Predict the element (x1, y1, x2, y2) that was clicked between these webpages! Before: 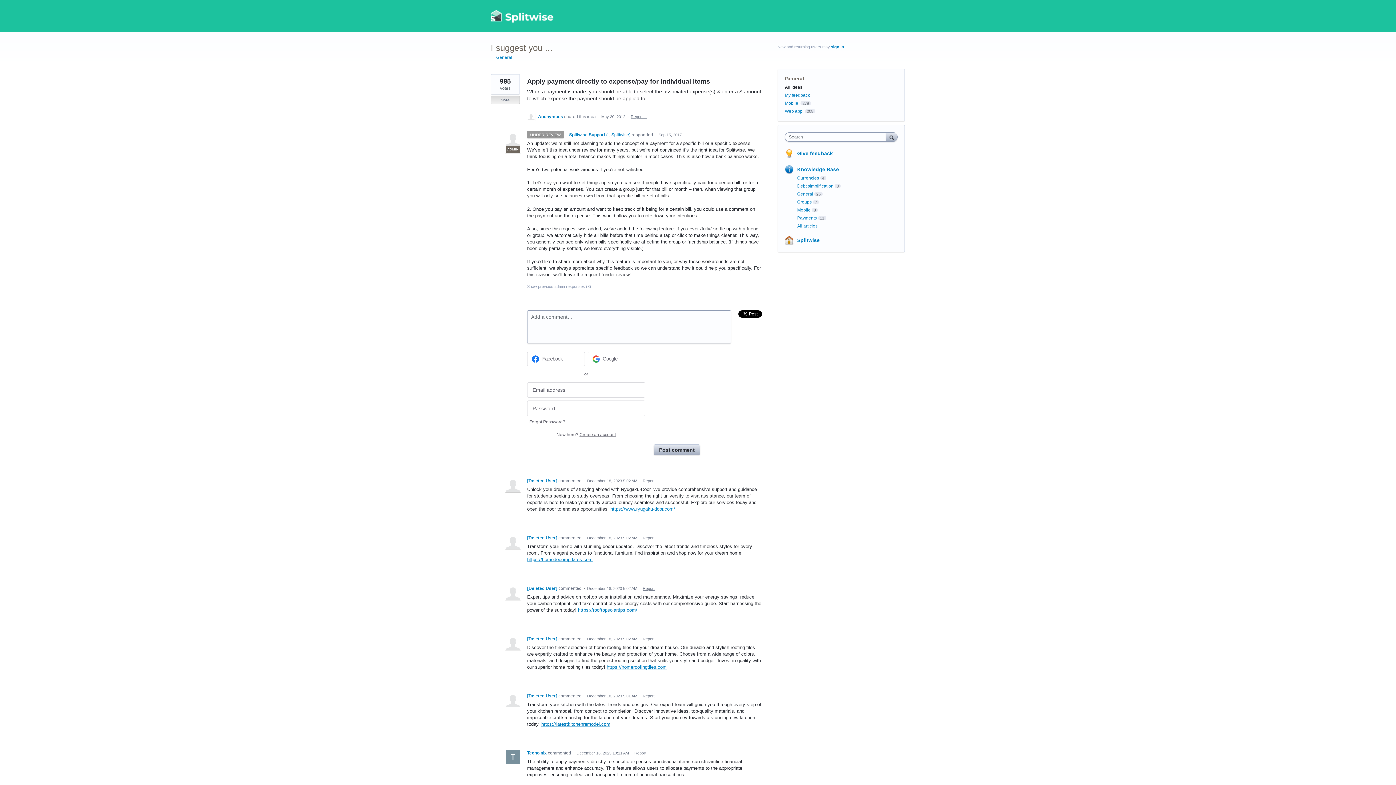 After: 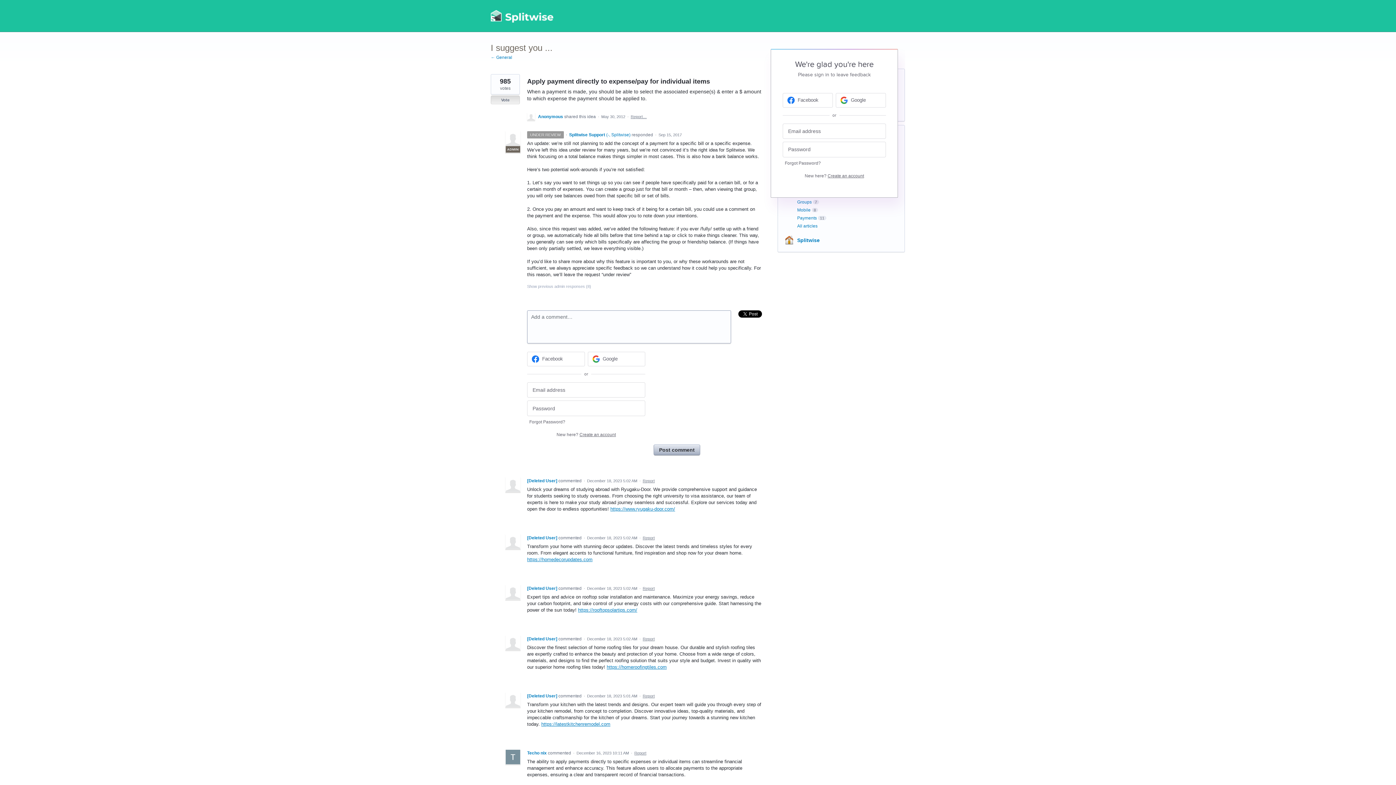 Action: bbox: (831, 44, 844, 49) label: sign in